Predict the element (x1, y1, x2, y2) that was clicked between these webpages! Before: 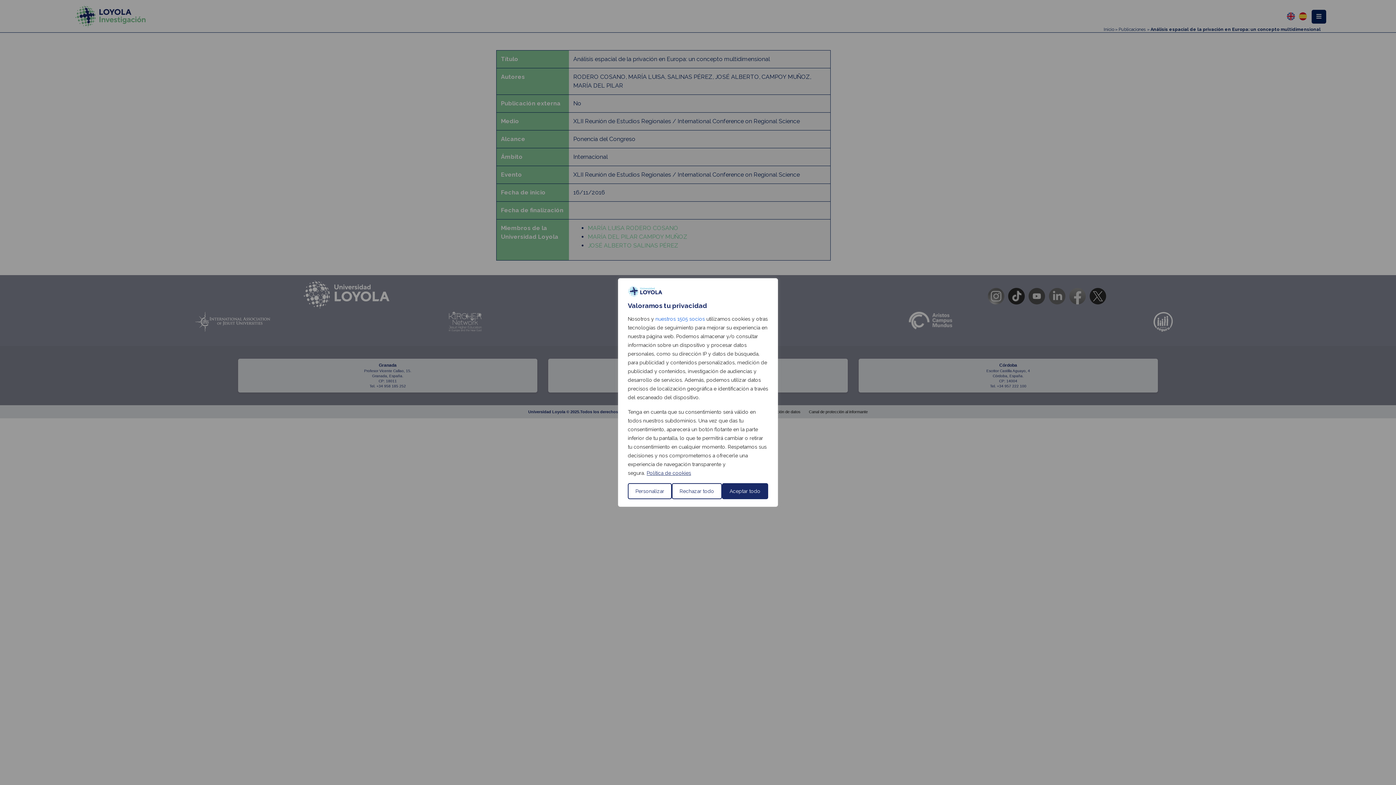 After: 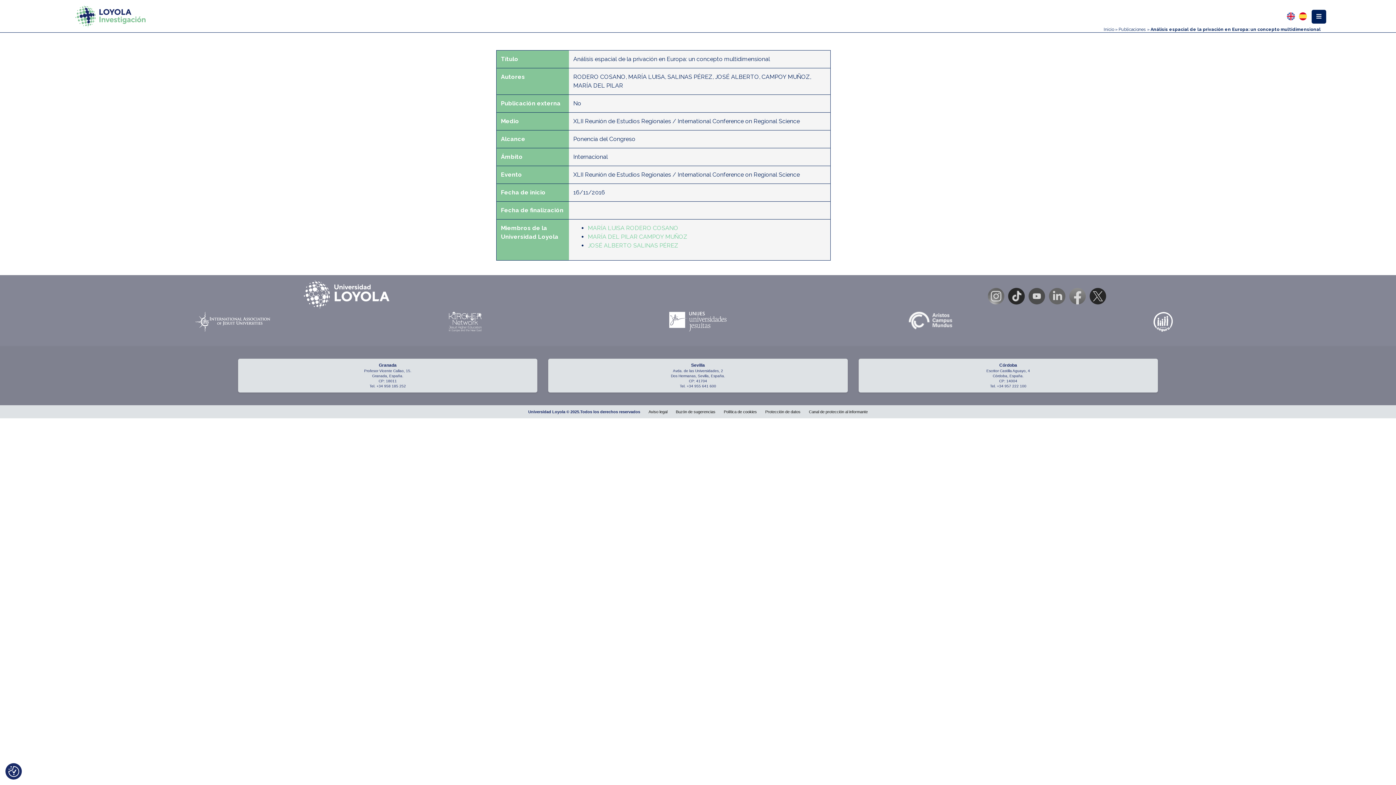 Action: label: Rechazar todo bbox: (672, 483, 722, 499)